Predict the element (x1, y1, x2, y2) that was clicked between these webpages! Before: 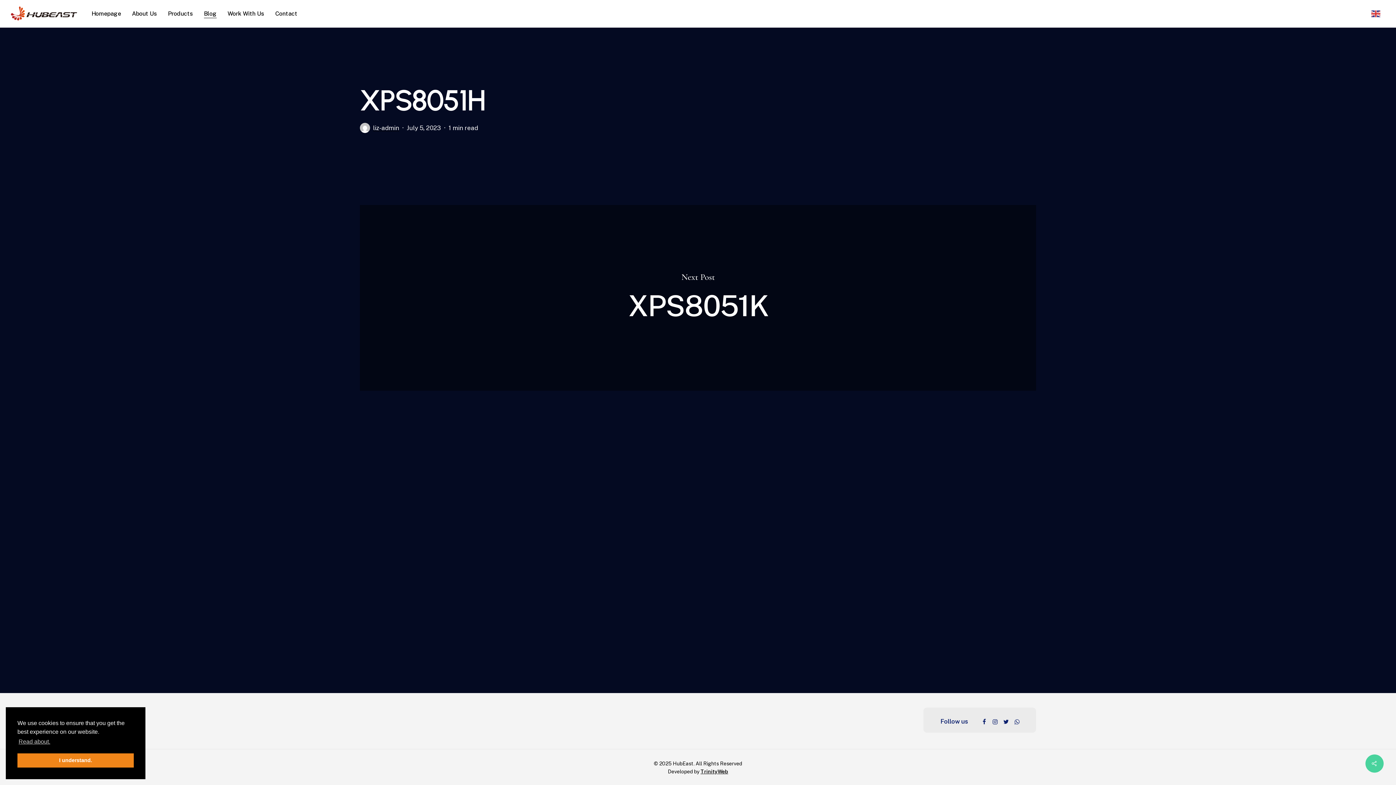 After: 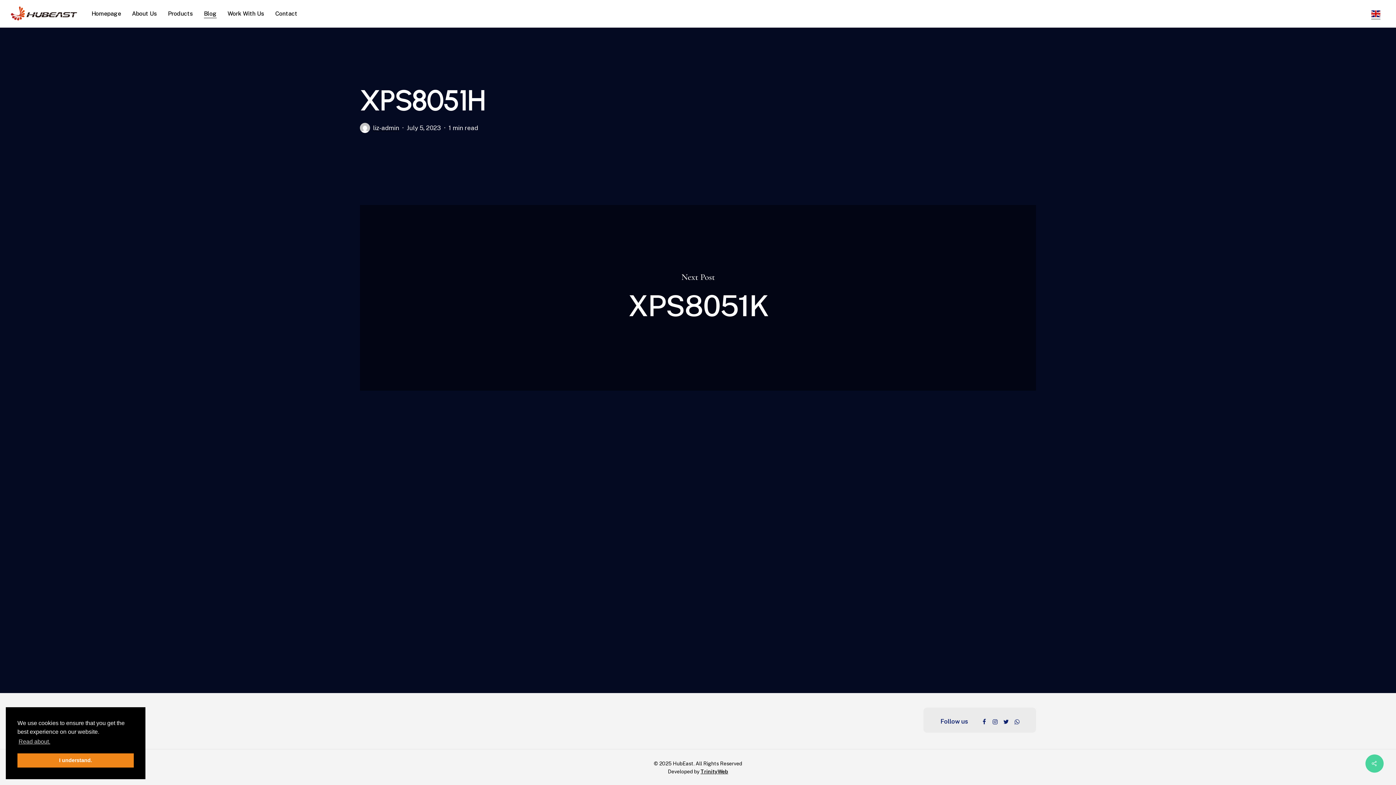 Action: bbox: (1371, 9, 1380, 18)